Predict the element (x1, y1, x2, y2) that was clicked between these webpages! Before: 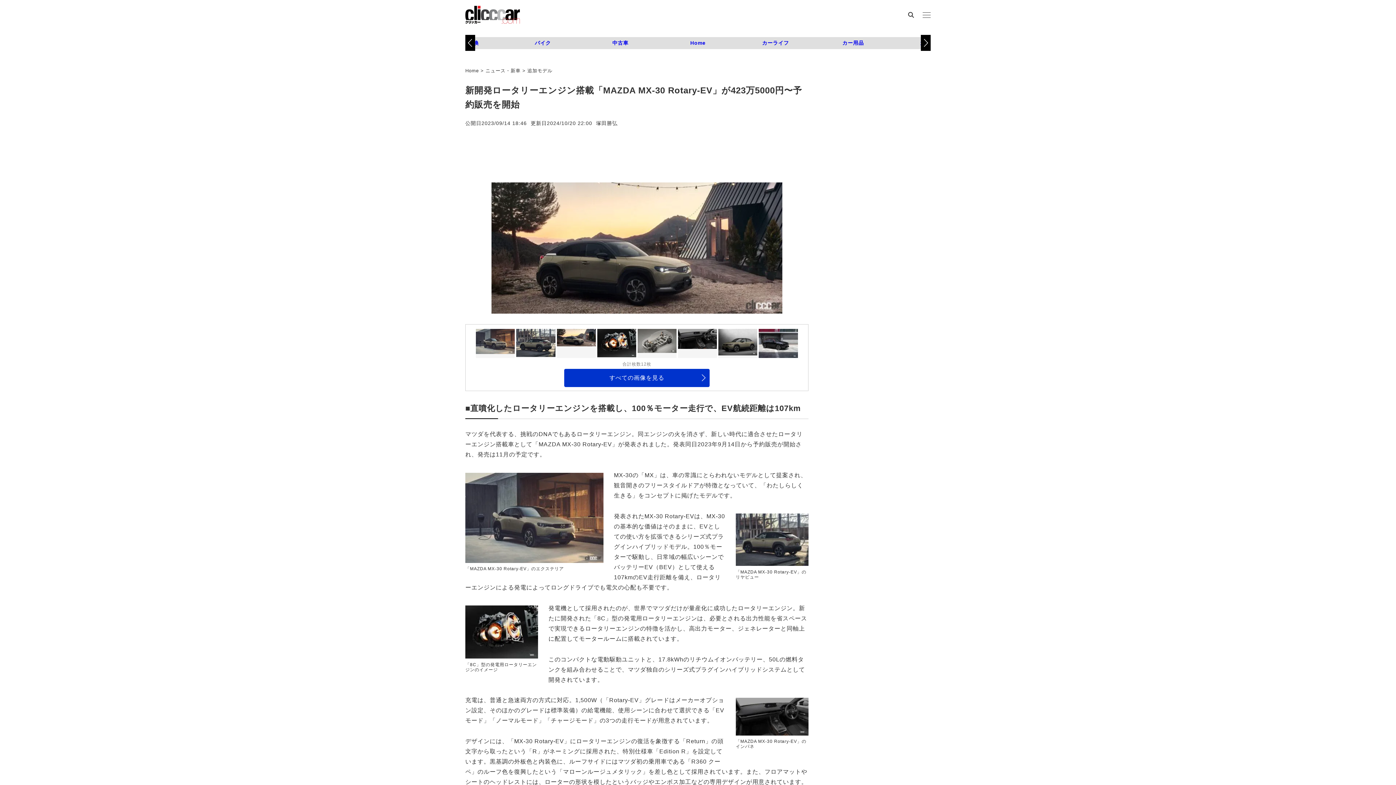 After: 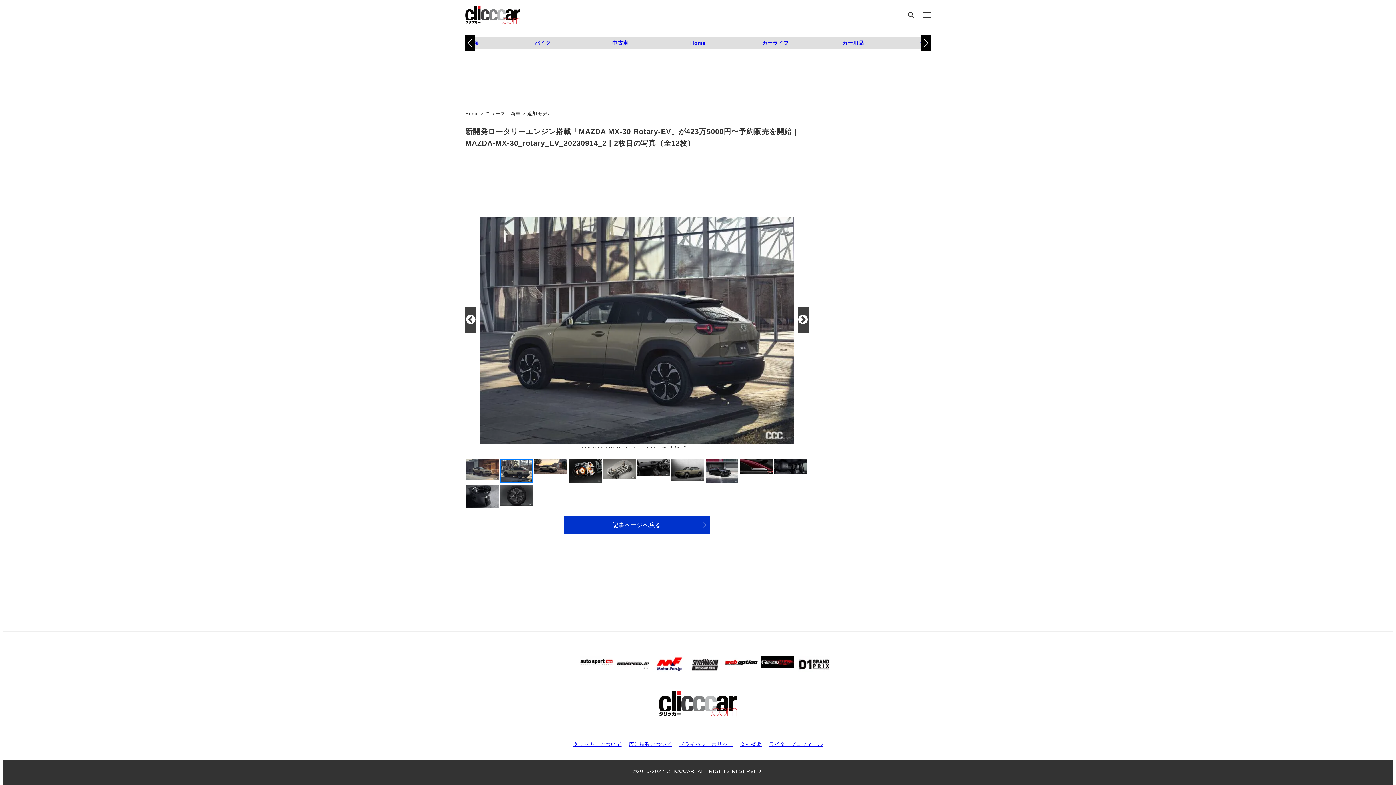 Action: bbox: (516, 328, 555, 356)